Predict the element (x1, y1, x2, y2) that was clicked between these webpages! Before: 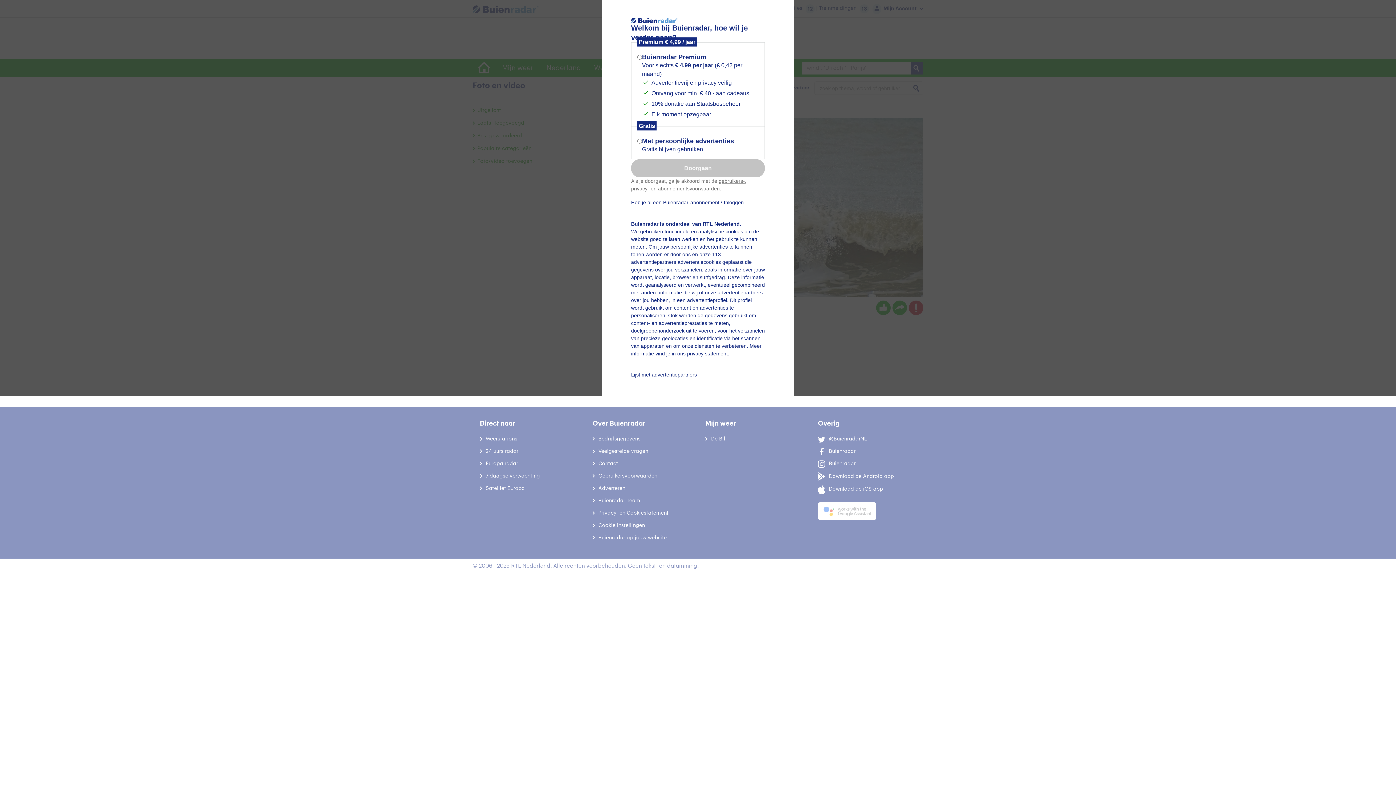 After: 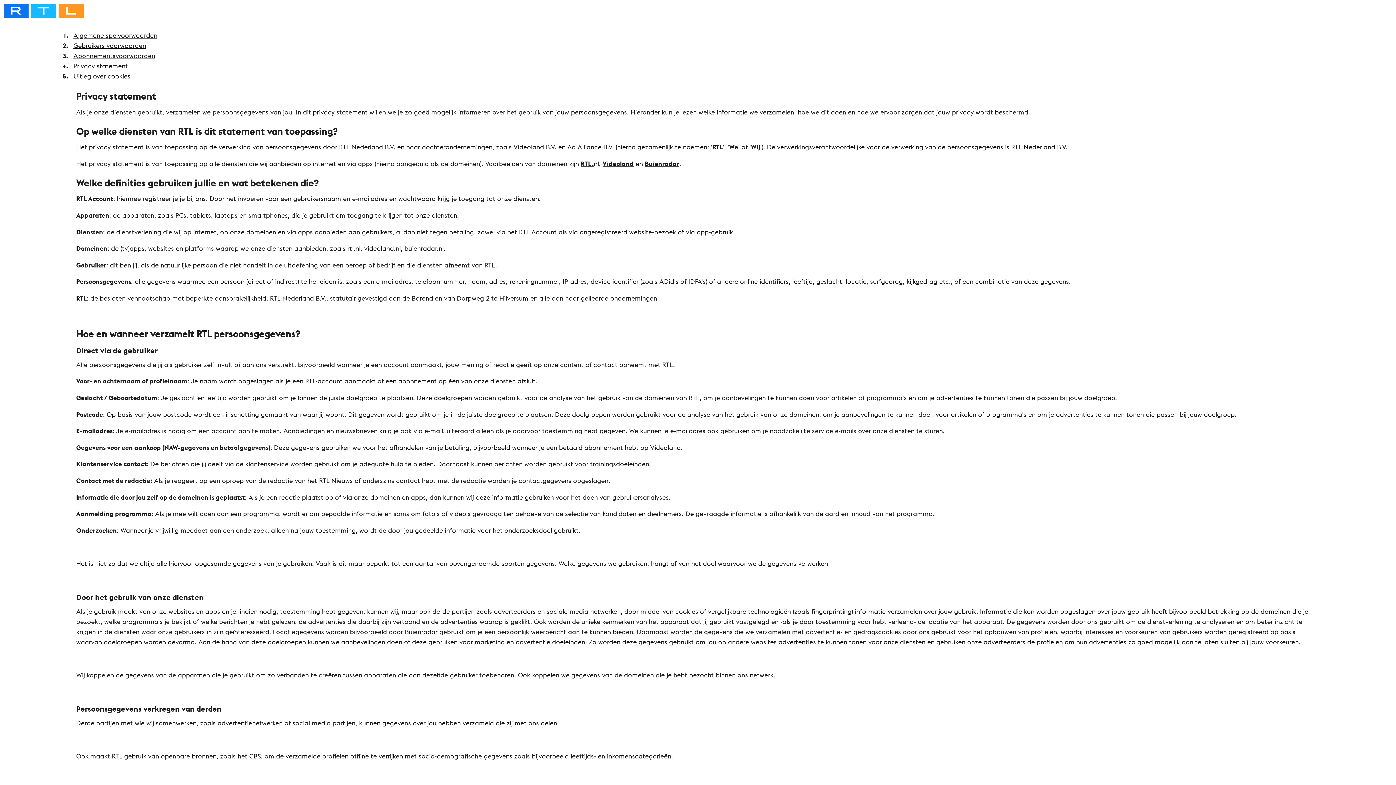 Action: label: privacy statement bbox: (687, 350, 728, 356)